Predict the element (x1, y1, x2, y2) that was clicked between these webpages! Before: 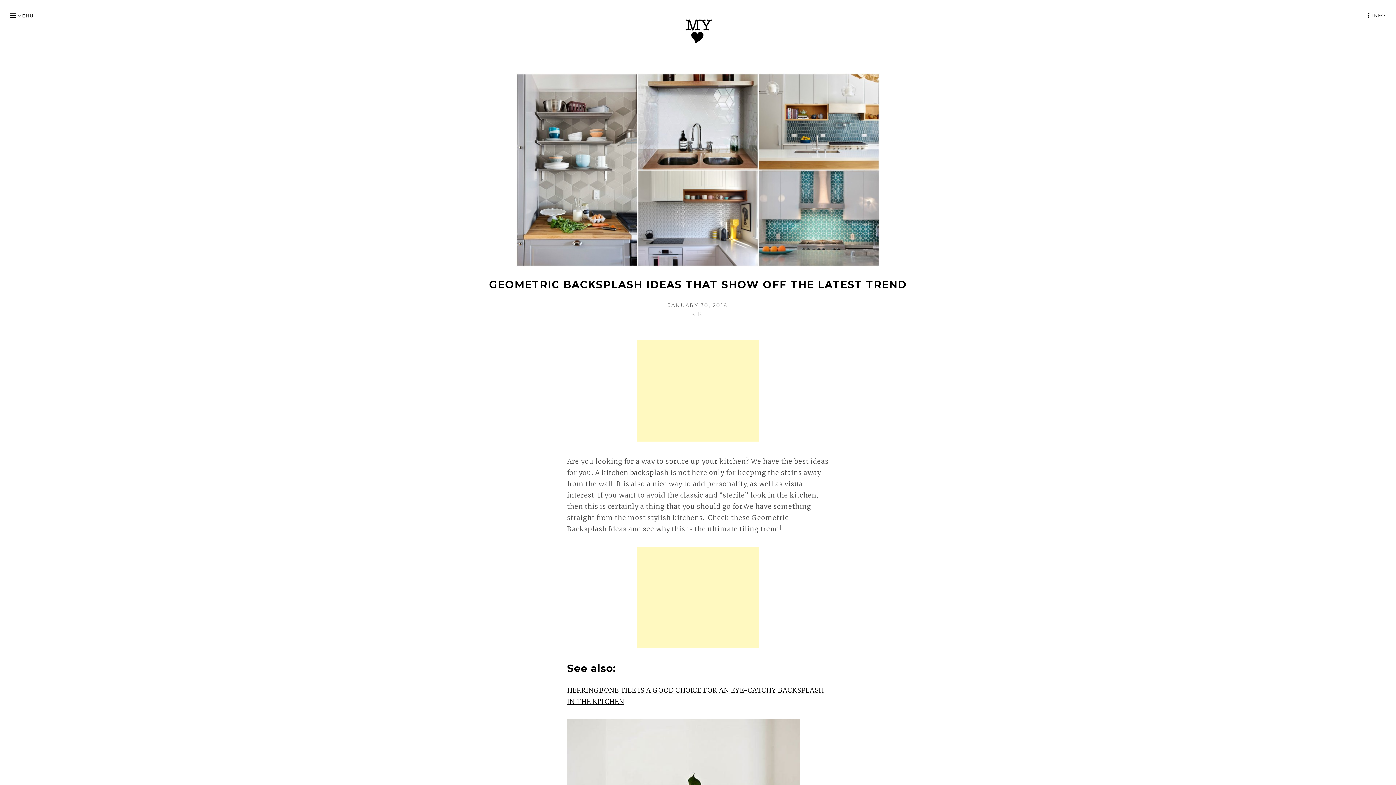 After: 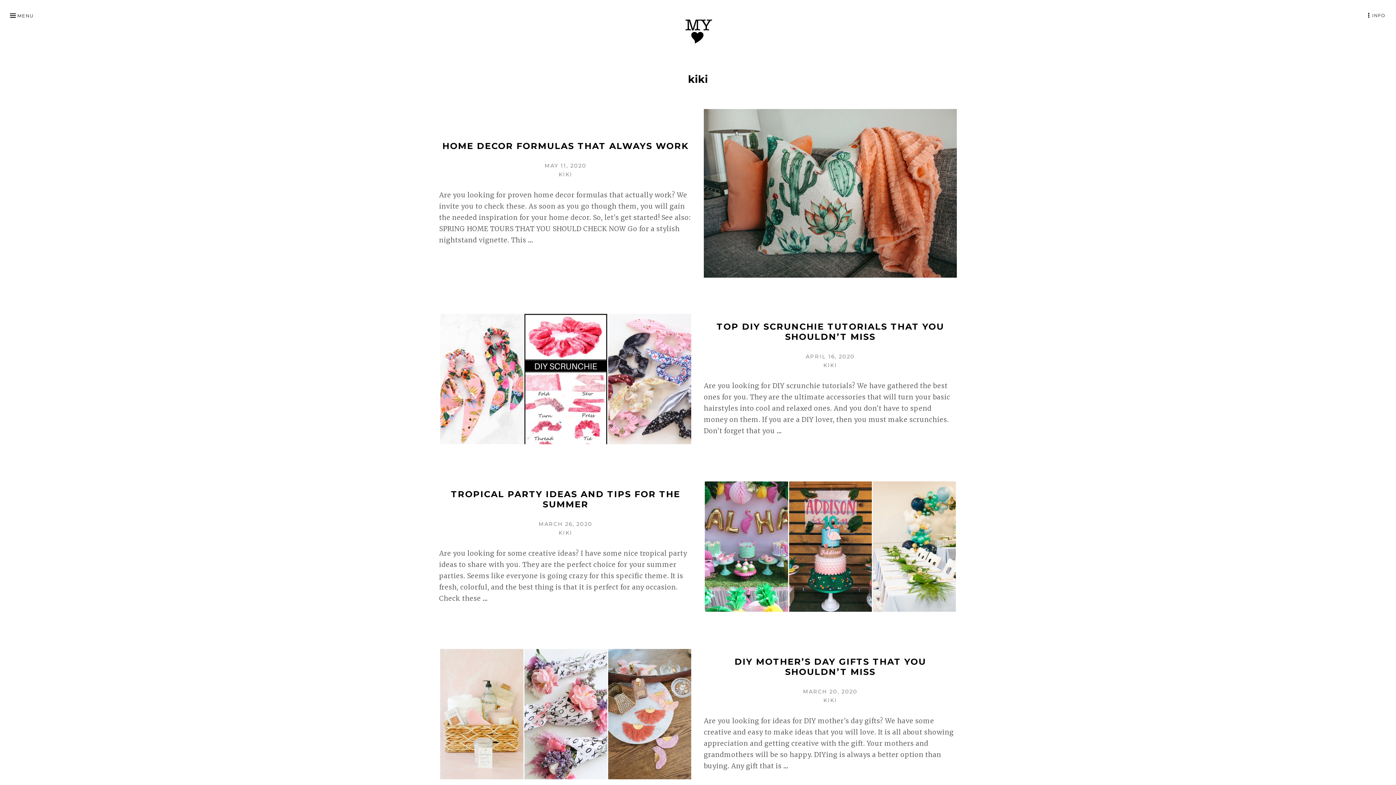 Action: label: KIKI bbox: (691, 311, 705, 317)